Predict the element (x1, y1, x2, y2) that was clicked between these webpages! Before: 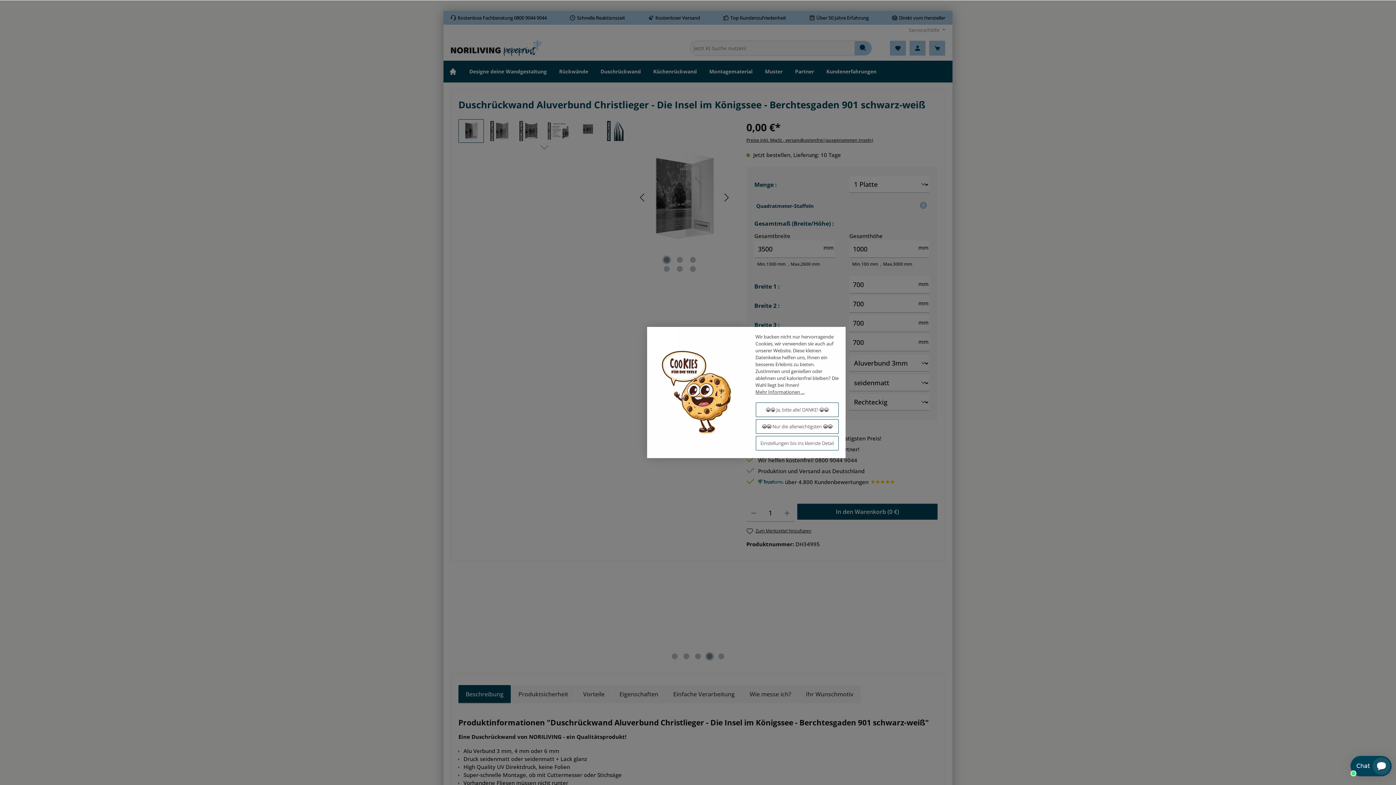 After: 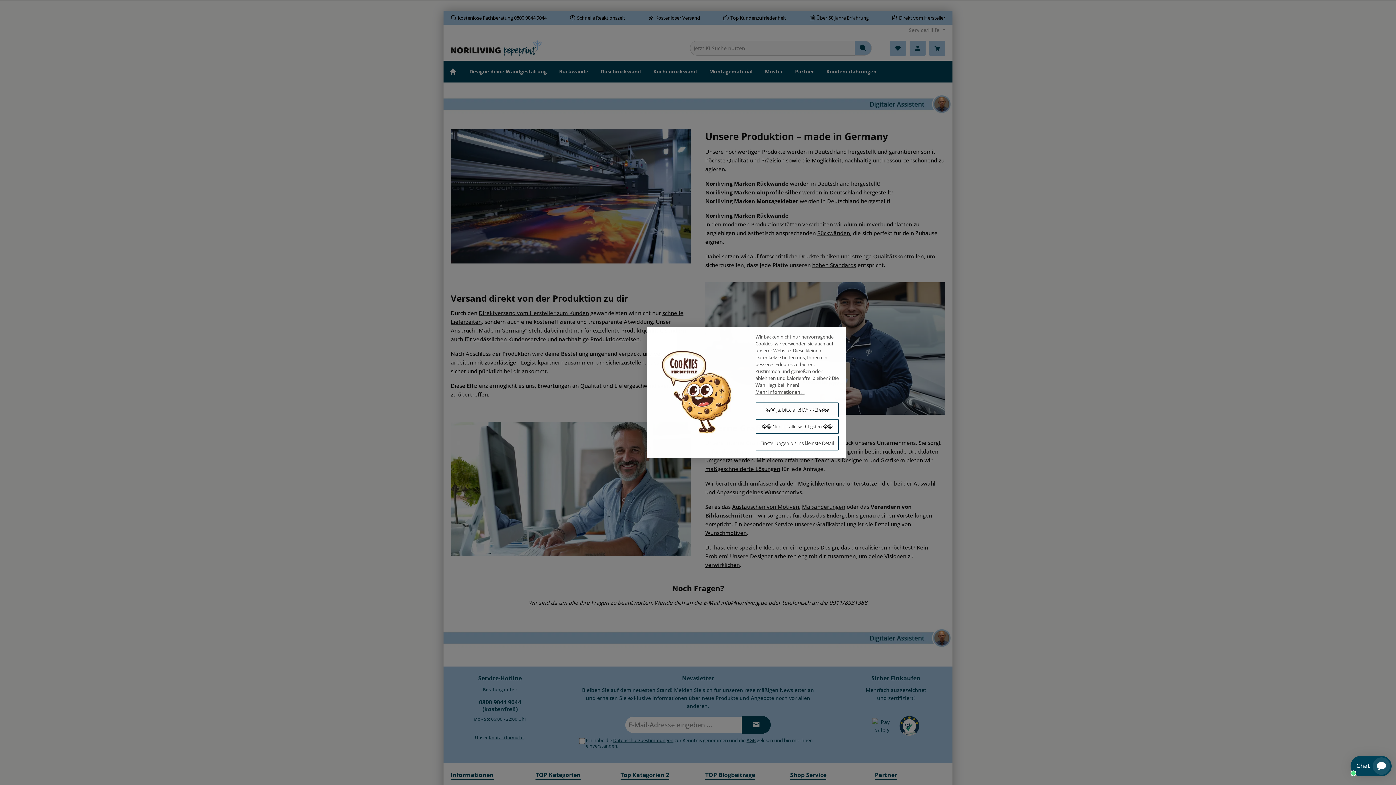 Action: bbox: (899, 14, 945, 20) label: Direkt vom Hersteller